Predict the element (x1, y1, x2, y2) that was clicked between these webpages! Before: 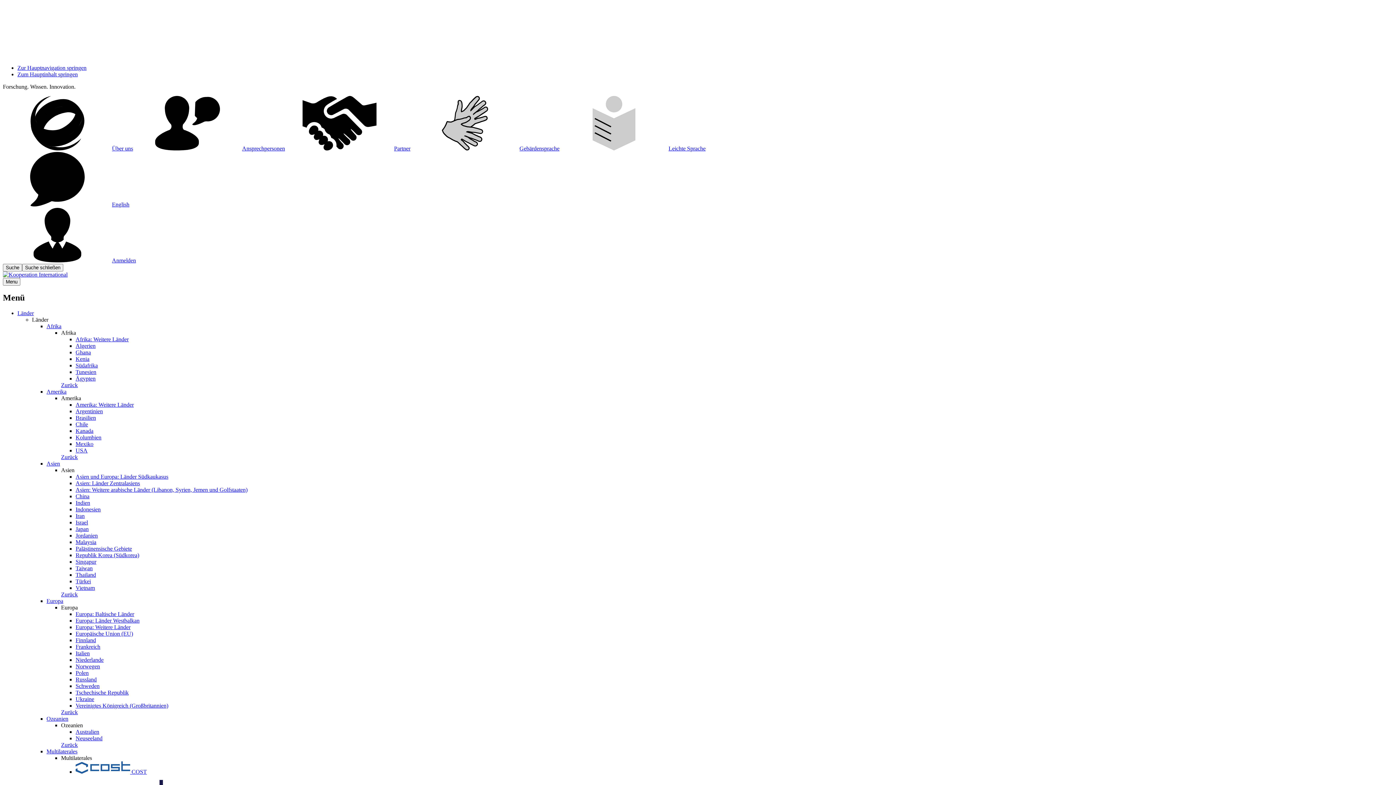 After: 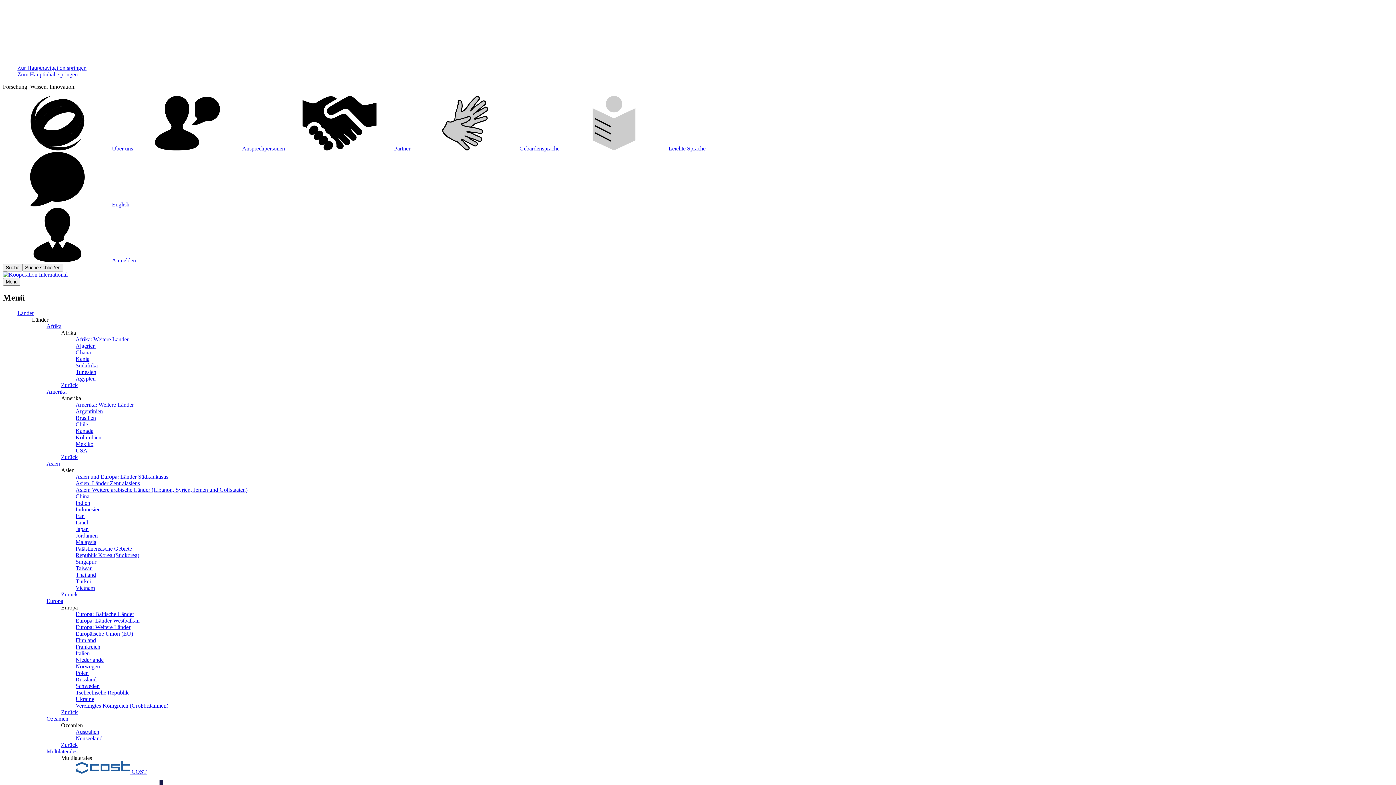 Action: label: Republik Korea (Südkorea) bbox: (75, 552, 139, 558)